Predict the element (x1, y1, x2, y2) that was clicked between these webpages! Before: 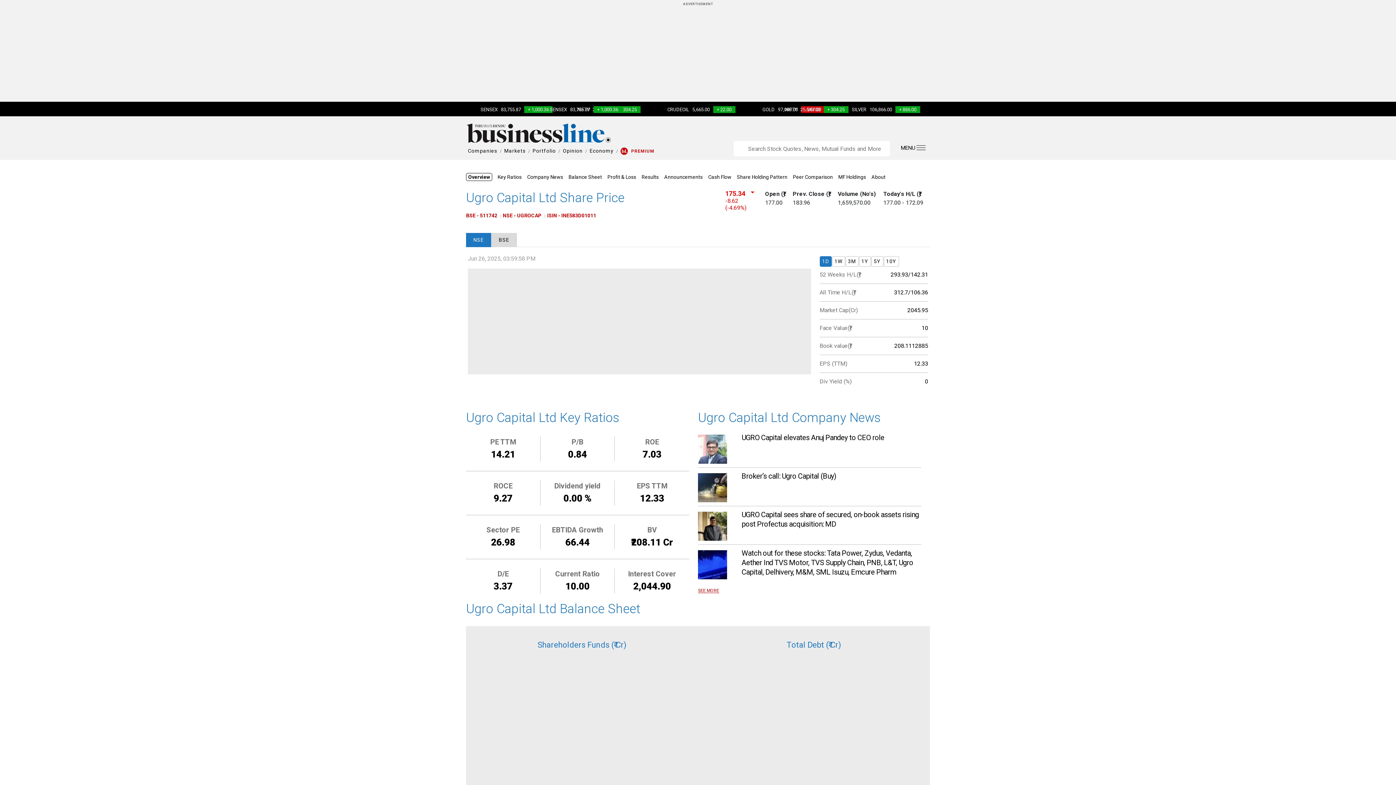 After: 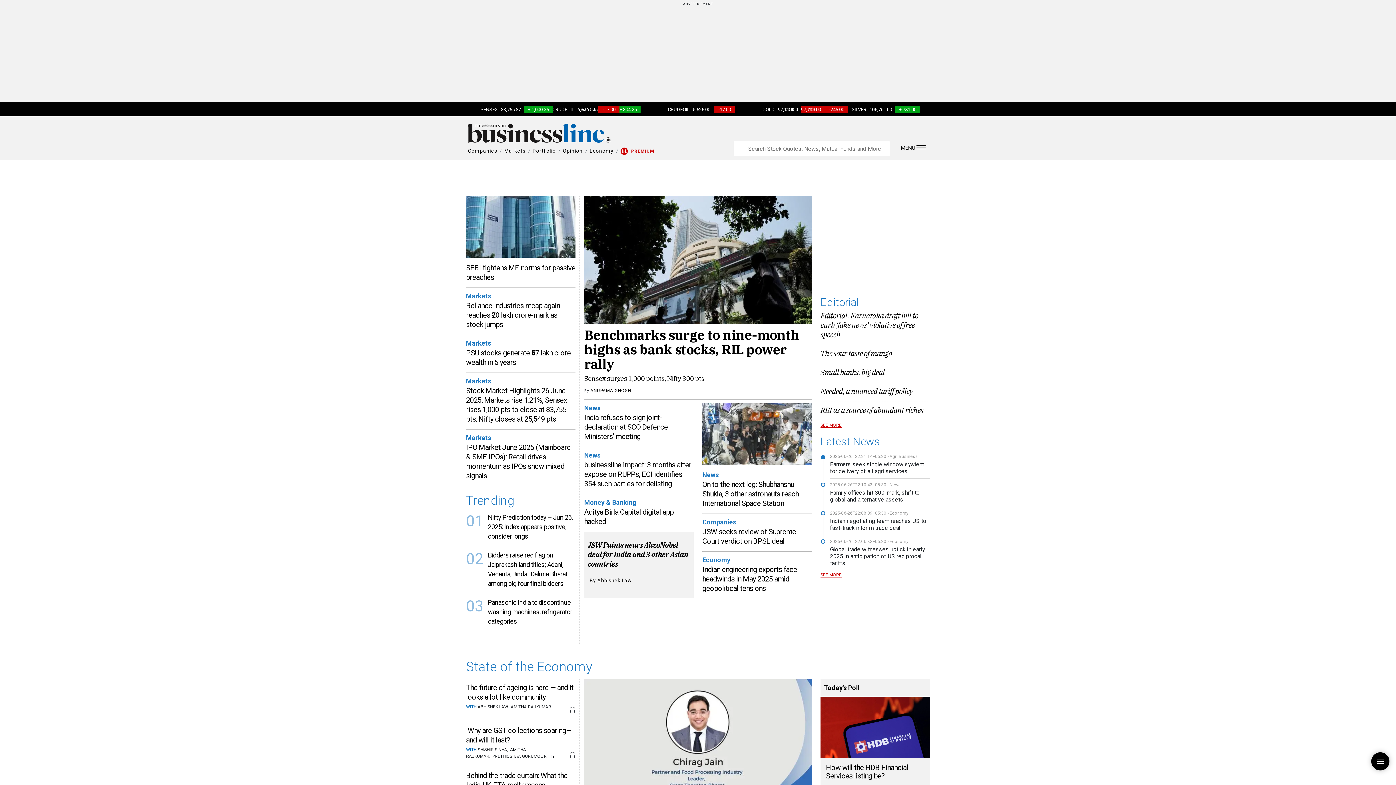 Action: bbox: (466, 129, 611, 136)